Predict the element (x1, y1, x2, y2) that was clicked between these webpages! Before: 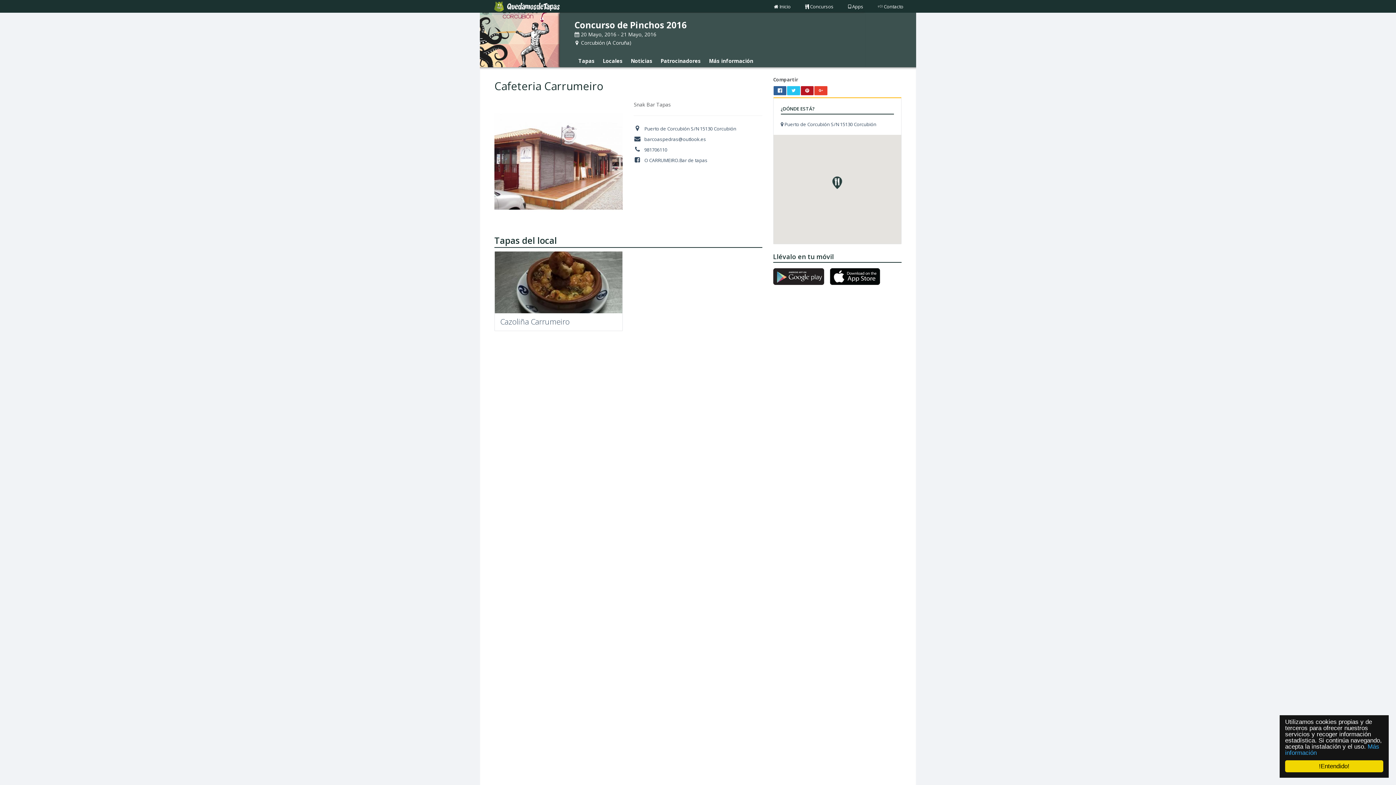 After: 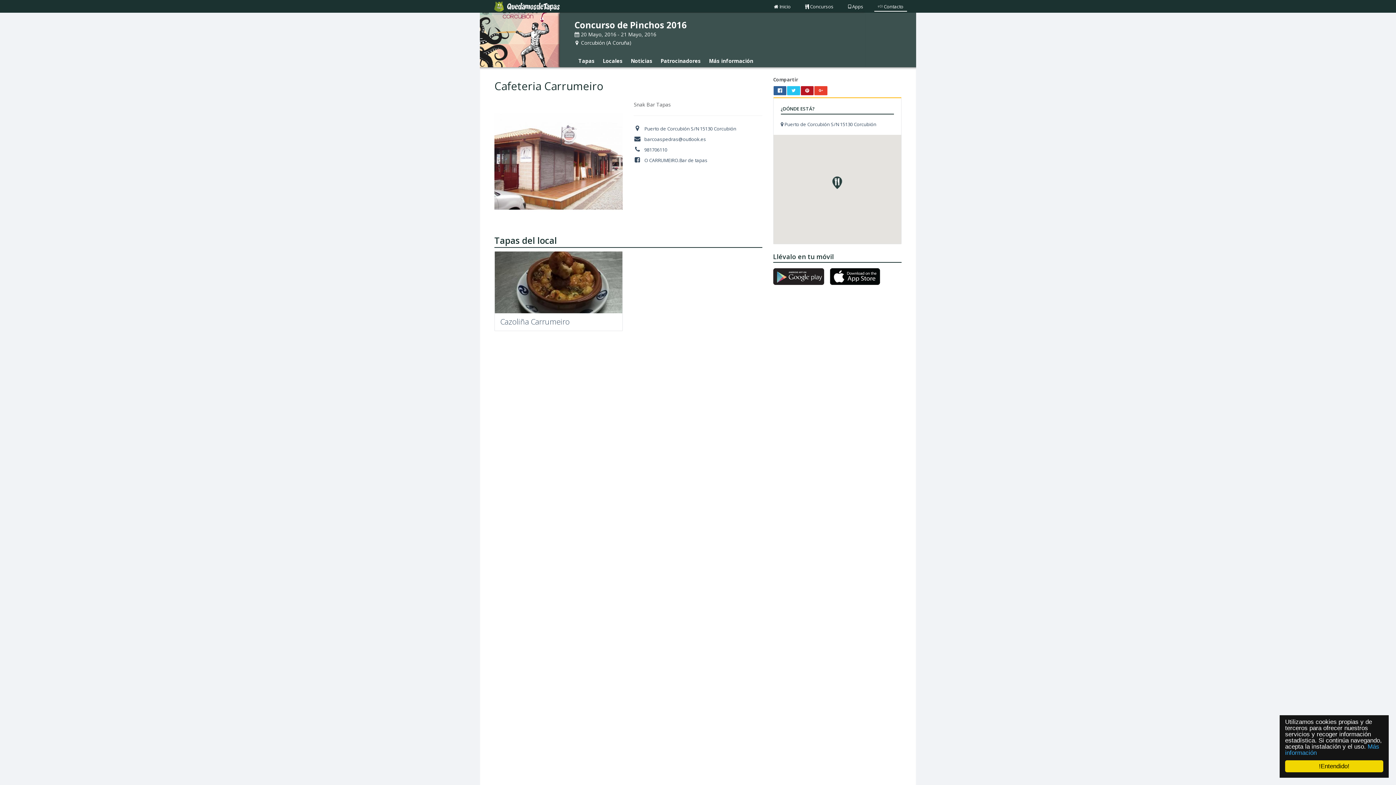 Action: label: Contacto bbox: (874, 1, 907, 11)